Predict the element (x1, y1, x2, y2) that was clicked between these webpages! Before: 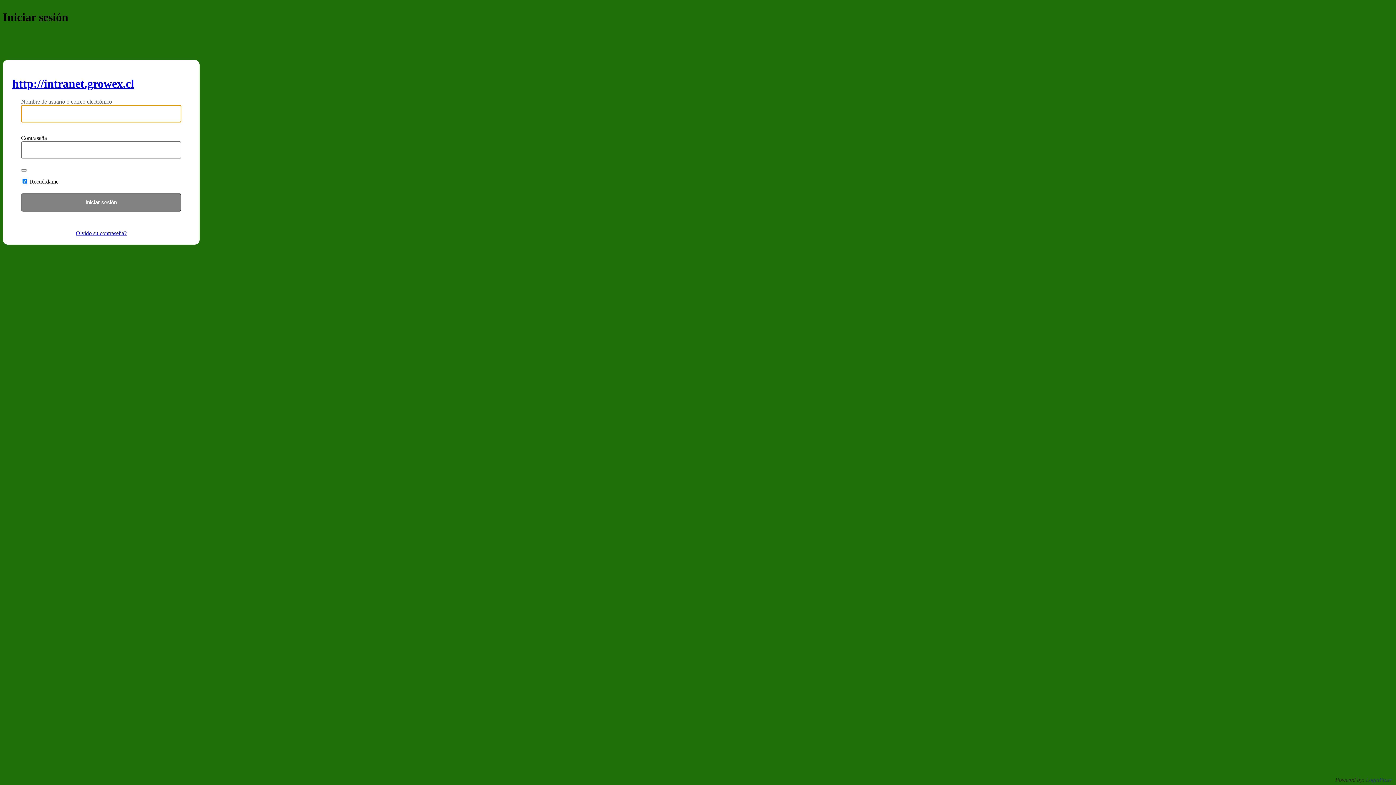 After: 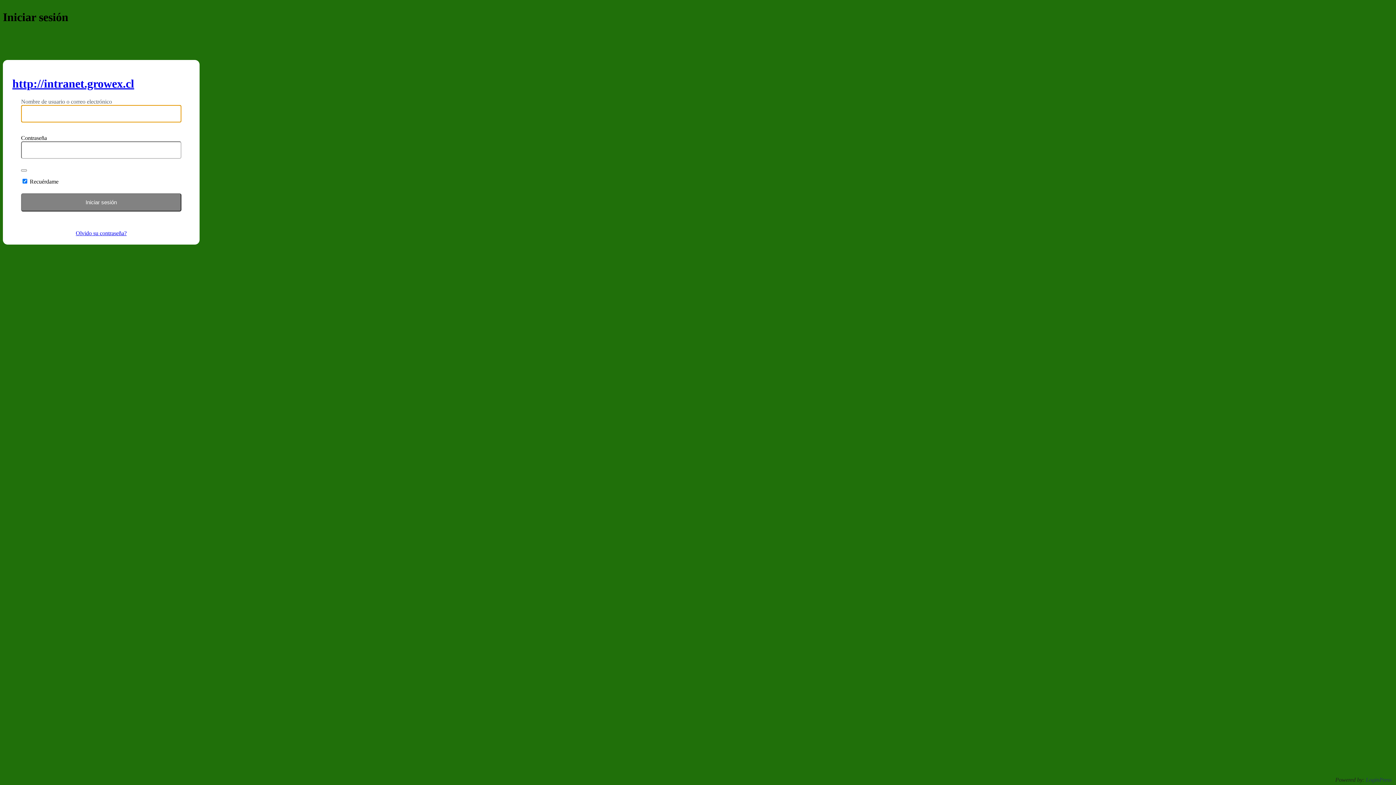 Action: bbox: (12, 77, 134, 90) label: http://intranet.growex.cl